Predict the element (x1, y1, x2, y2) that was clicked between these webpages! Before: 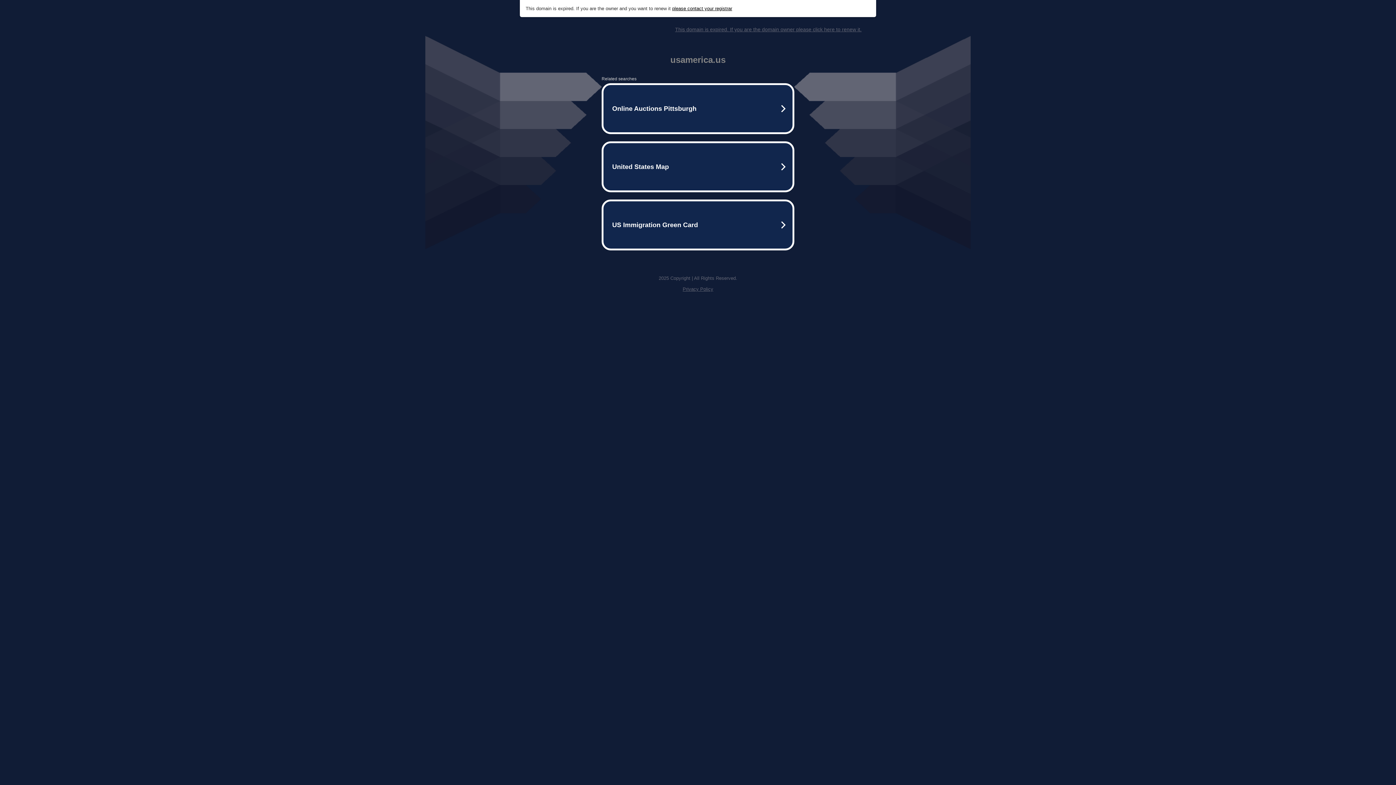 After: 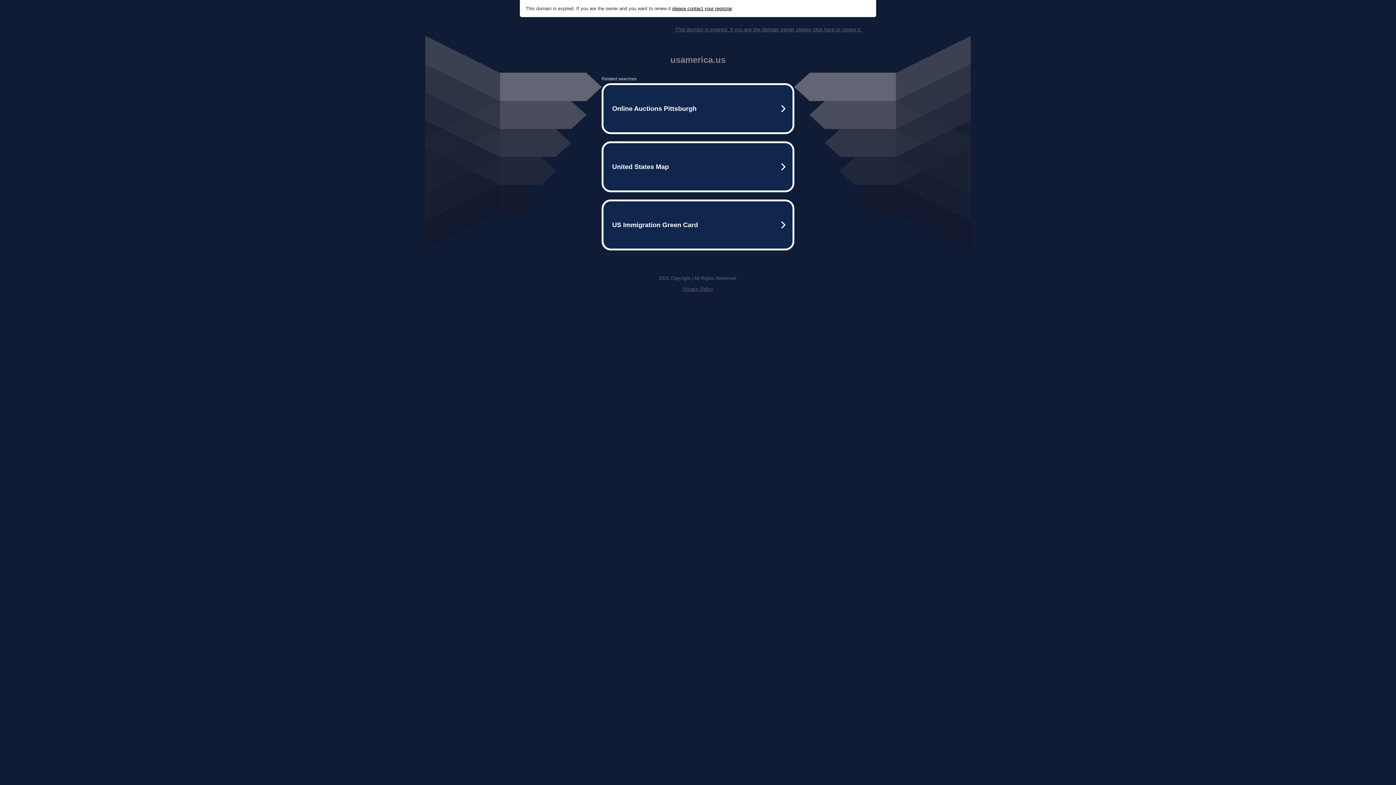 Action: label: This domain is expired. If you are the domain owner please click here to renew it. bbox: (675, 26, 861, 32)